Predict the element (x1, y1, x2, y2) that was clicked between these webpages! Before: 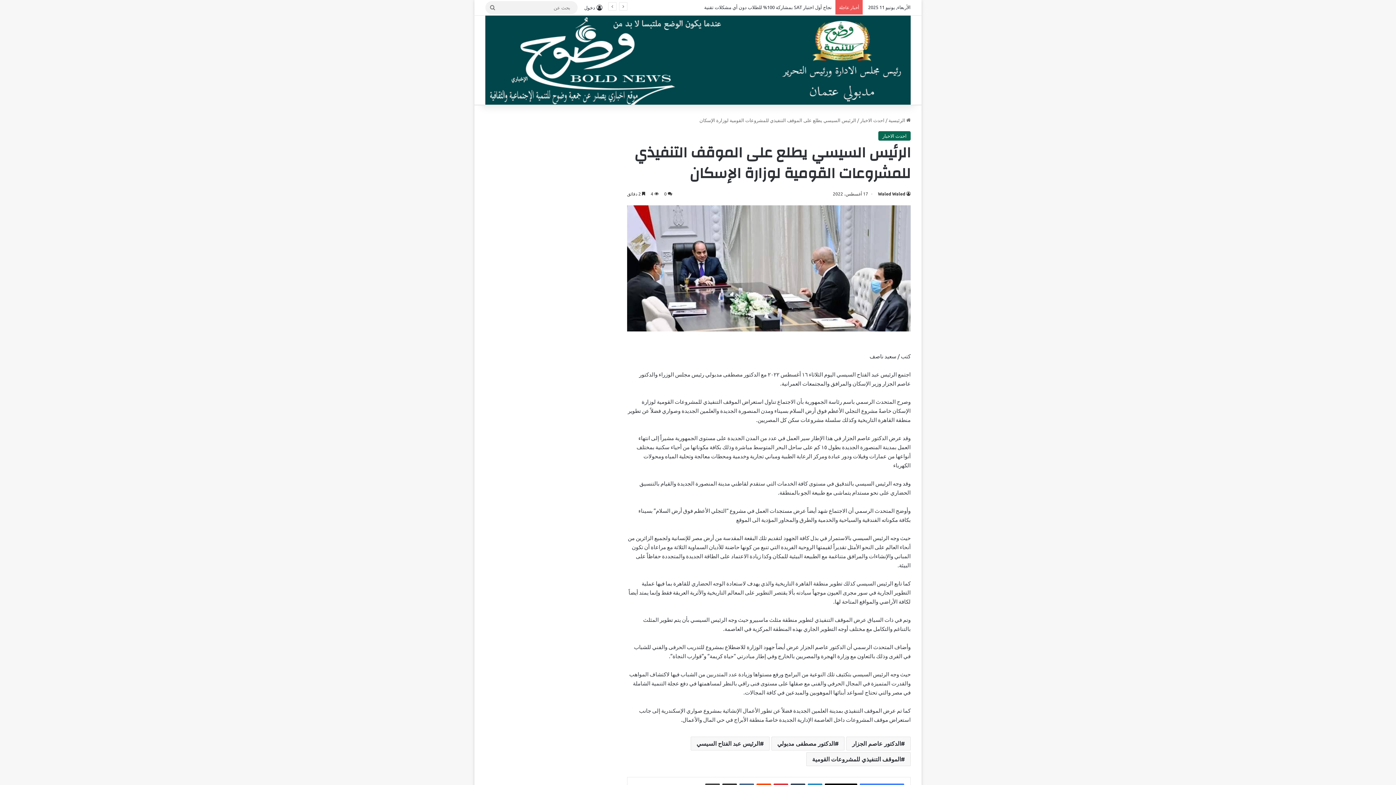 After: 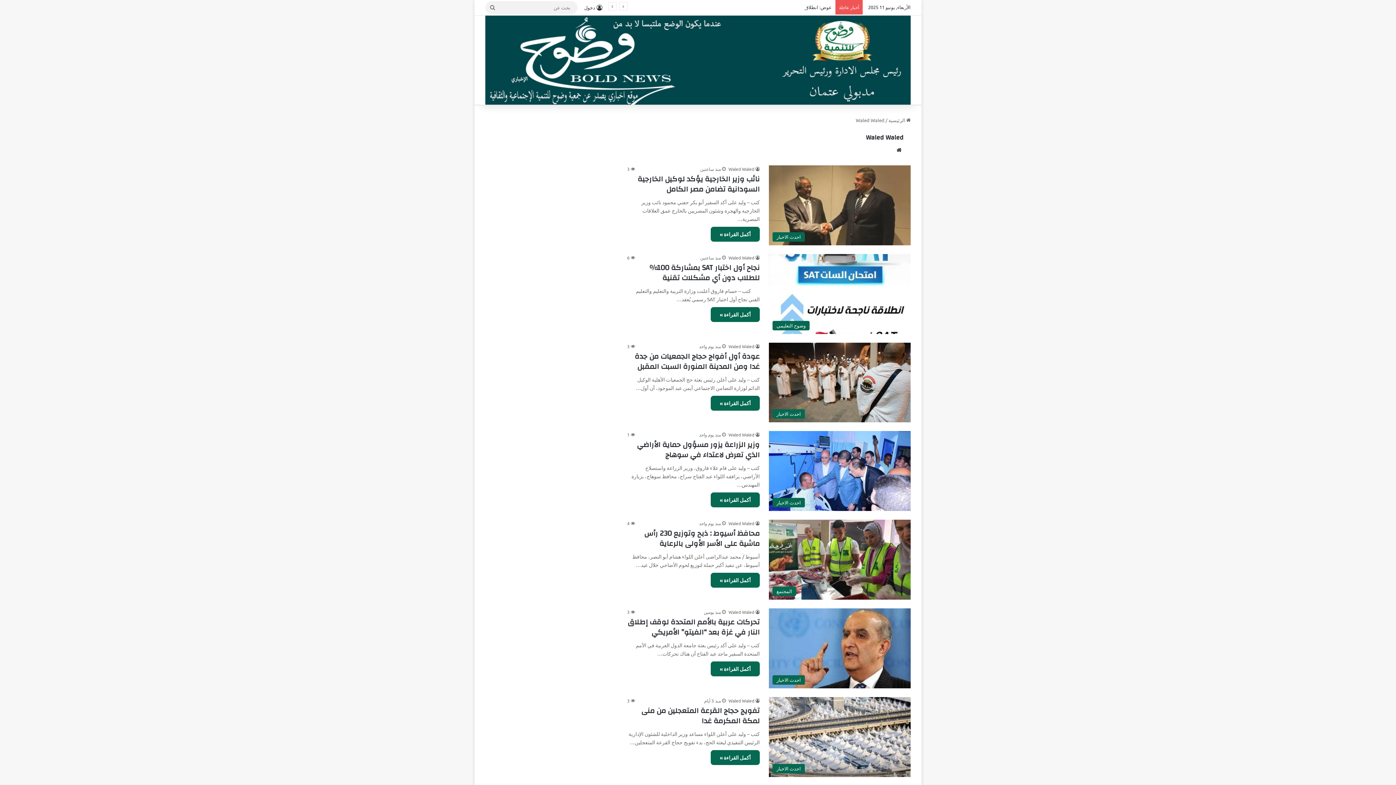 Action: bbox: (878, 190, 910, 196) label: Waled Waled